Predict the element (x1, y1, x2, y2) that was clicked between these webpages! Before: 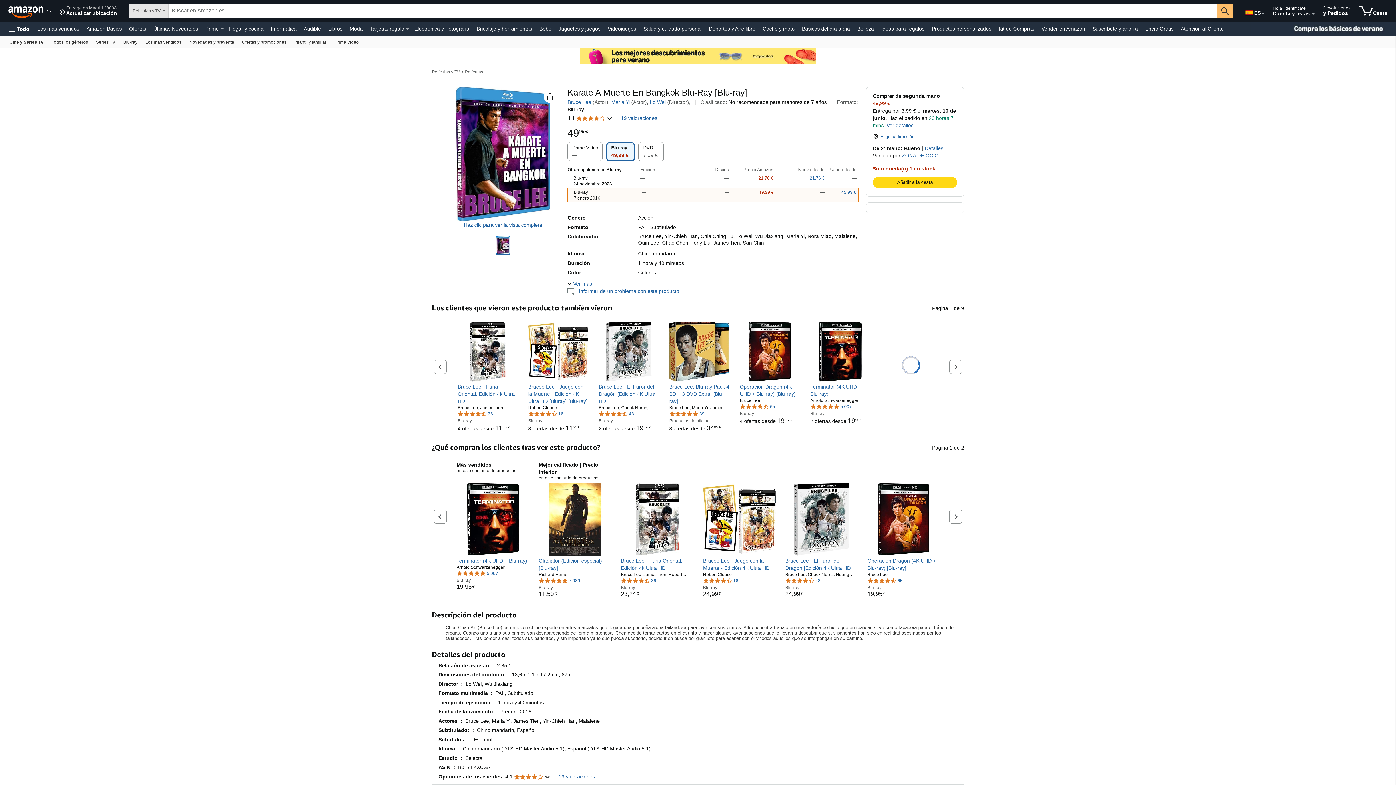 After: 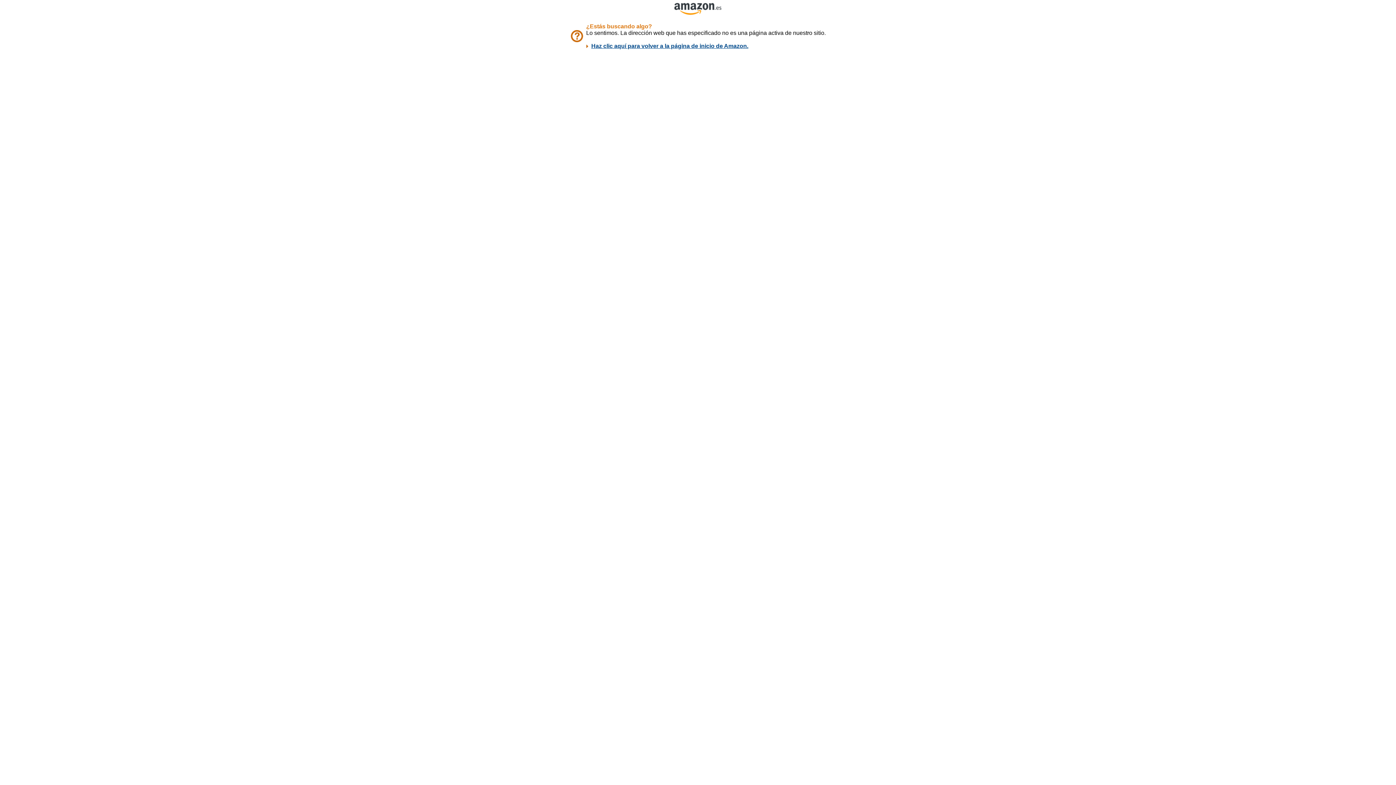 Action: bbox: (598, 410, 634, 416) label: 4,4 de 5 estrellas, 48 calificaciones